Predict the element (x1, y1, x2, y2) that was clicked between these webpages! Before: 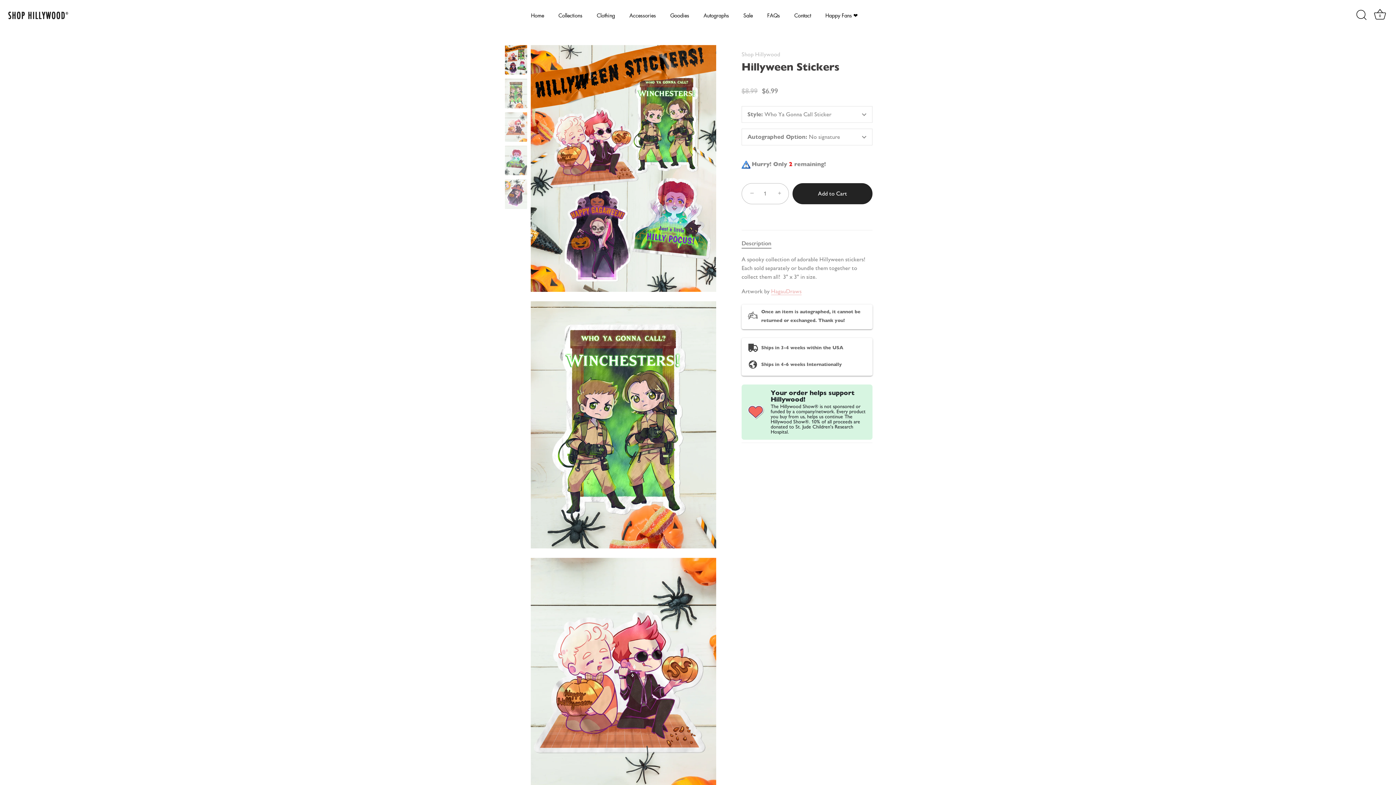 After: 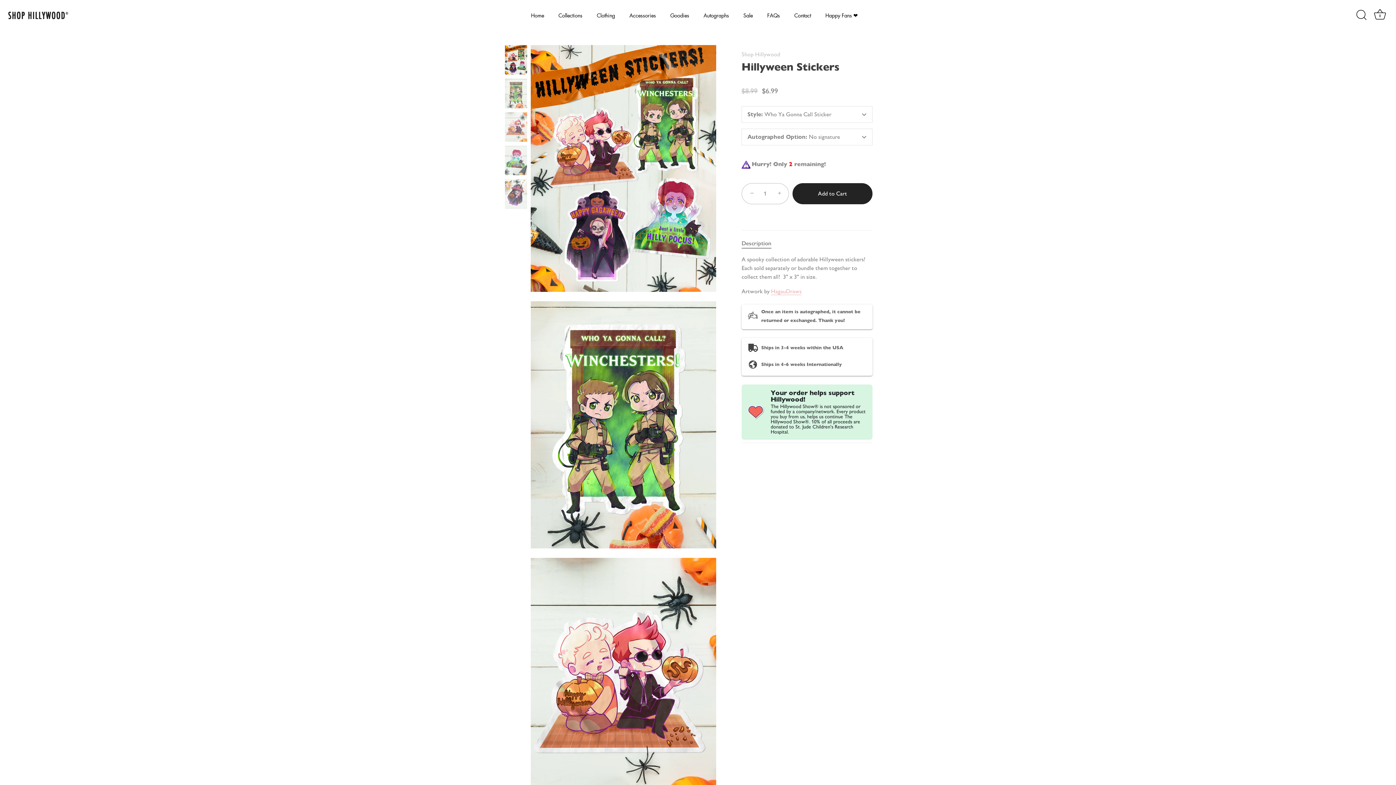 Action: bbox: (743, 185, 759, 201) label: −